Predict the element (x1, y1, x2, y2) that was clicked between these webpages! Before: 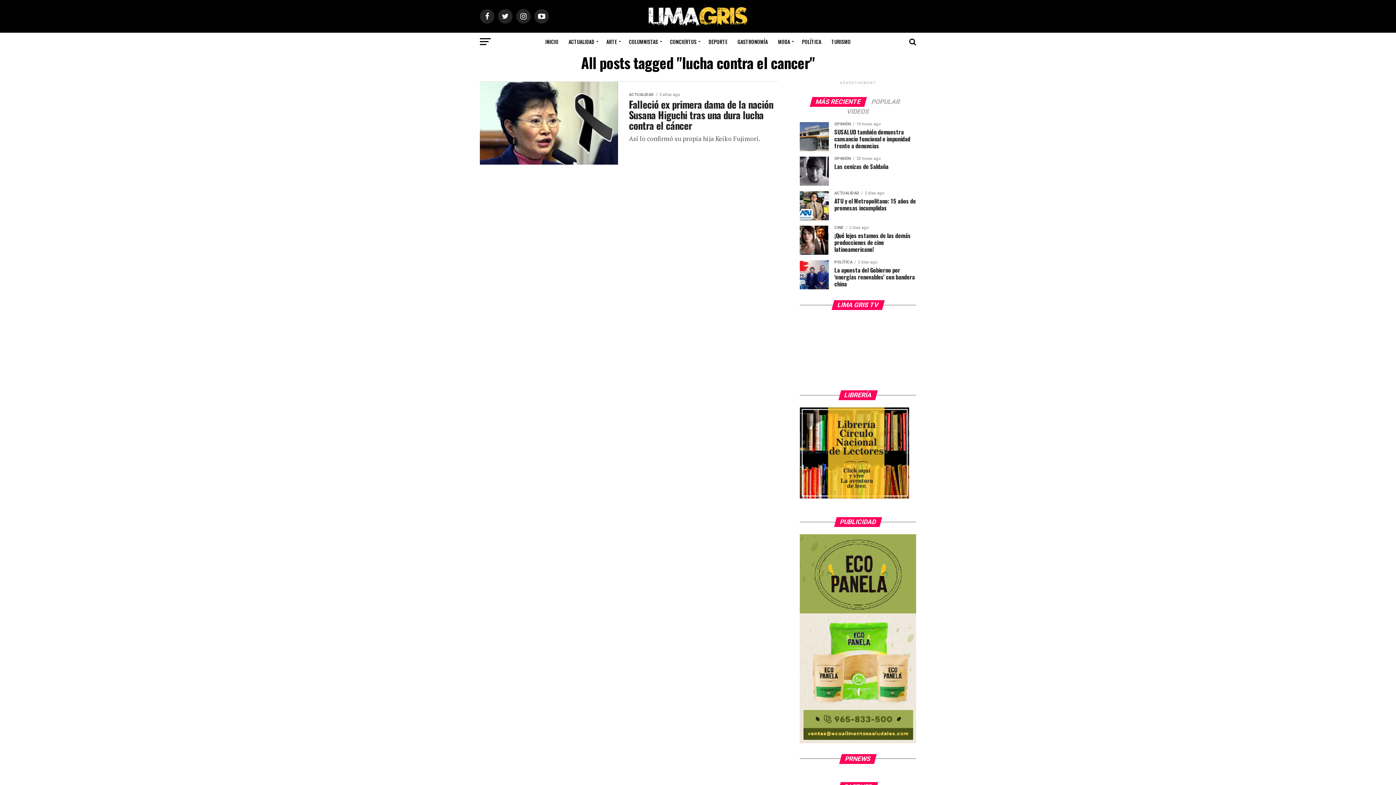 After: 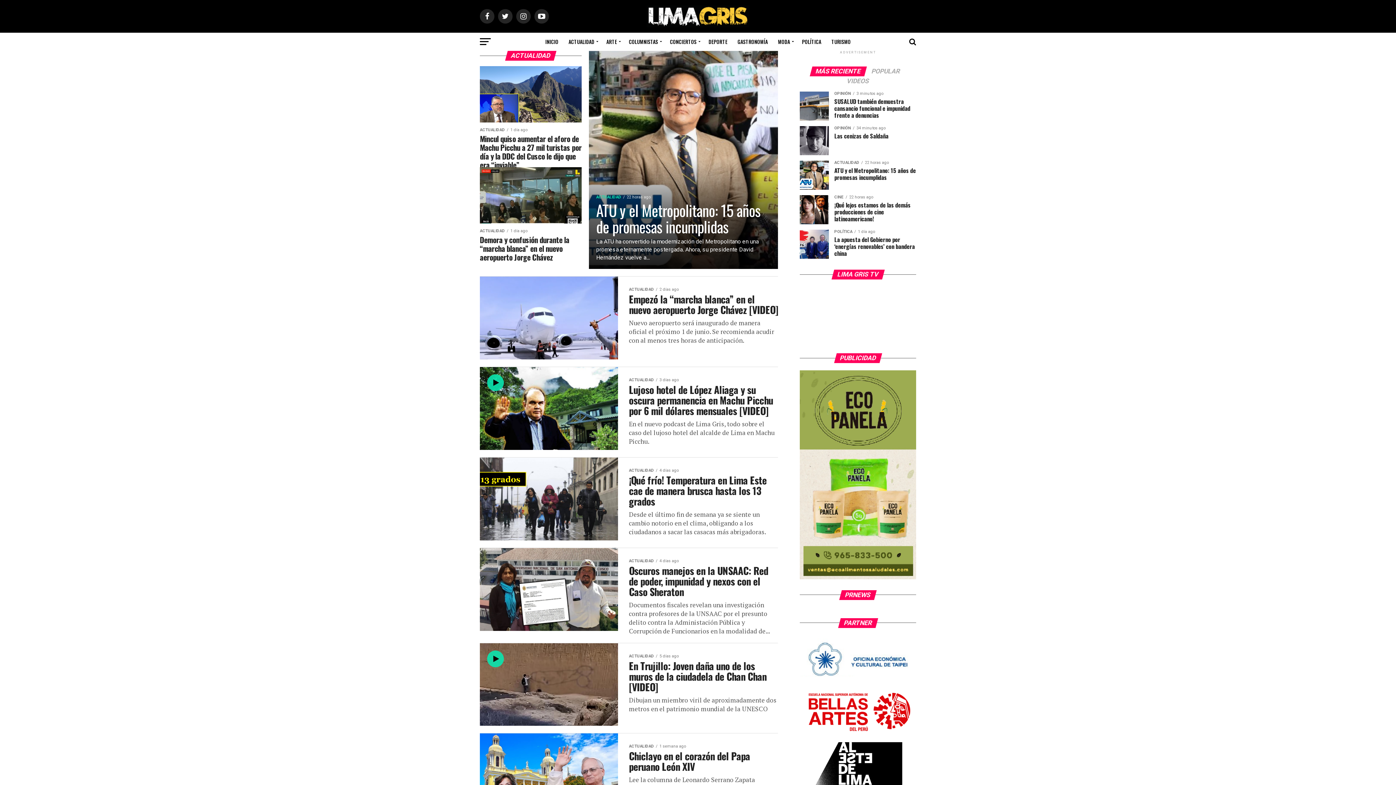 Action: label: ACTUALIDAD bbox: (564, 32, 600, 50)